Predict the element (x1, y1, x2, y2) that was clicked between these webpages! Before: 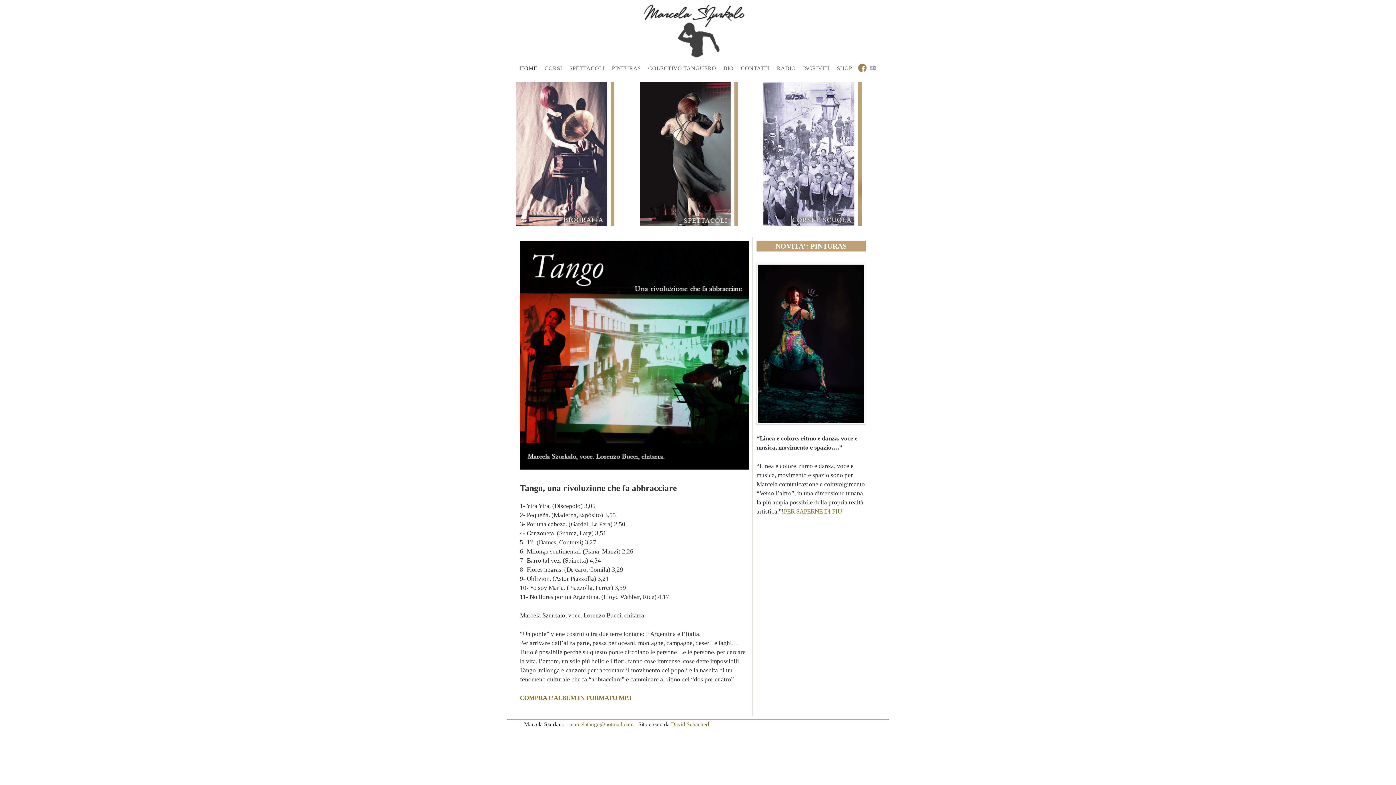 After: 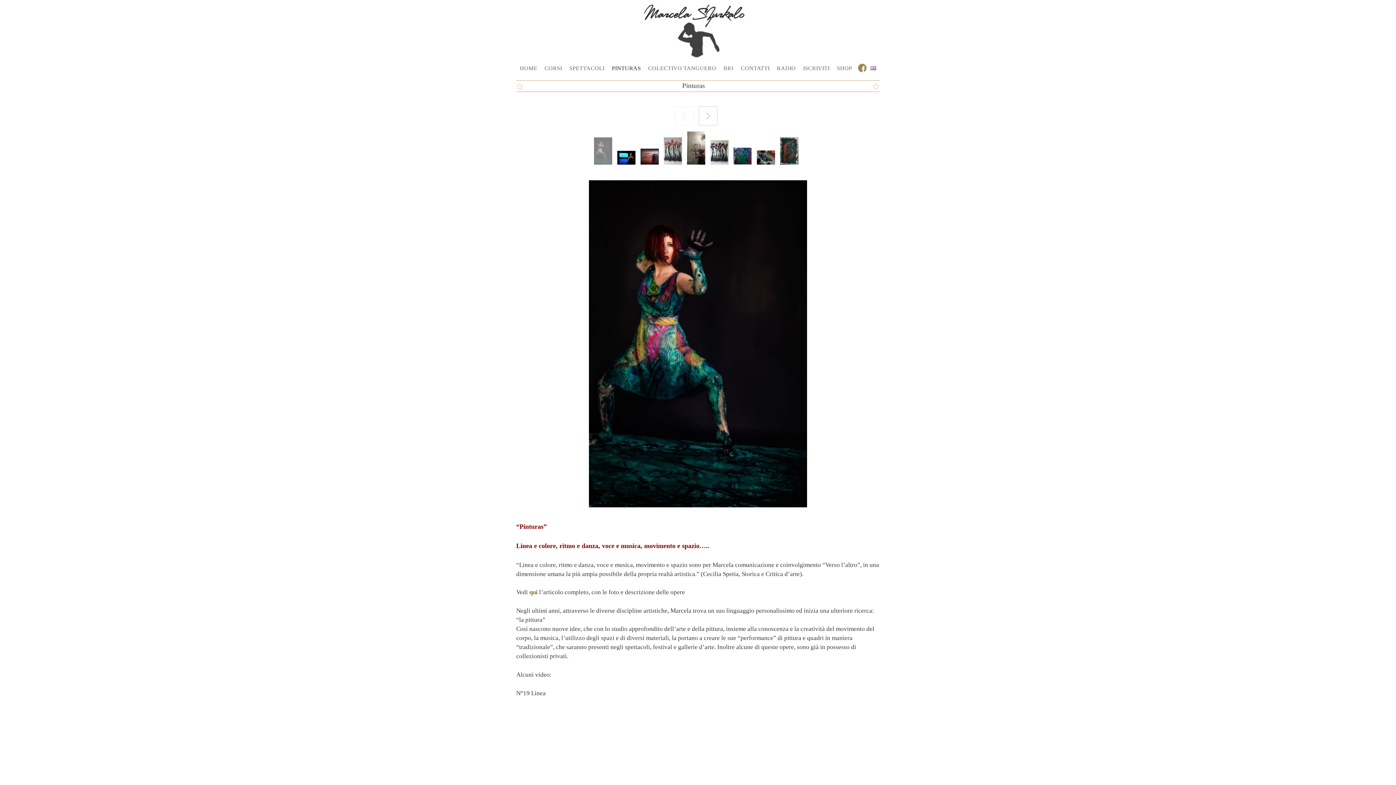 Action: bbox: (784, 508, 844, 515) label: PER SAPERNE DI PIU’